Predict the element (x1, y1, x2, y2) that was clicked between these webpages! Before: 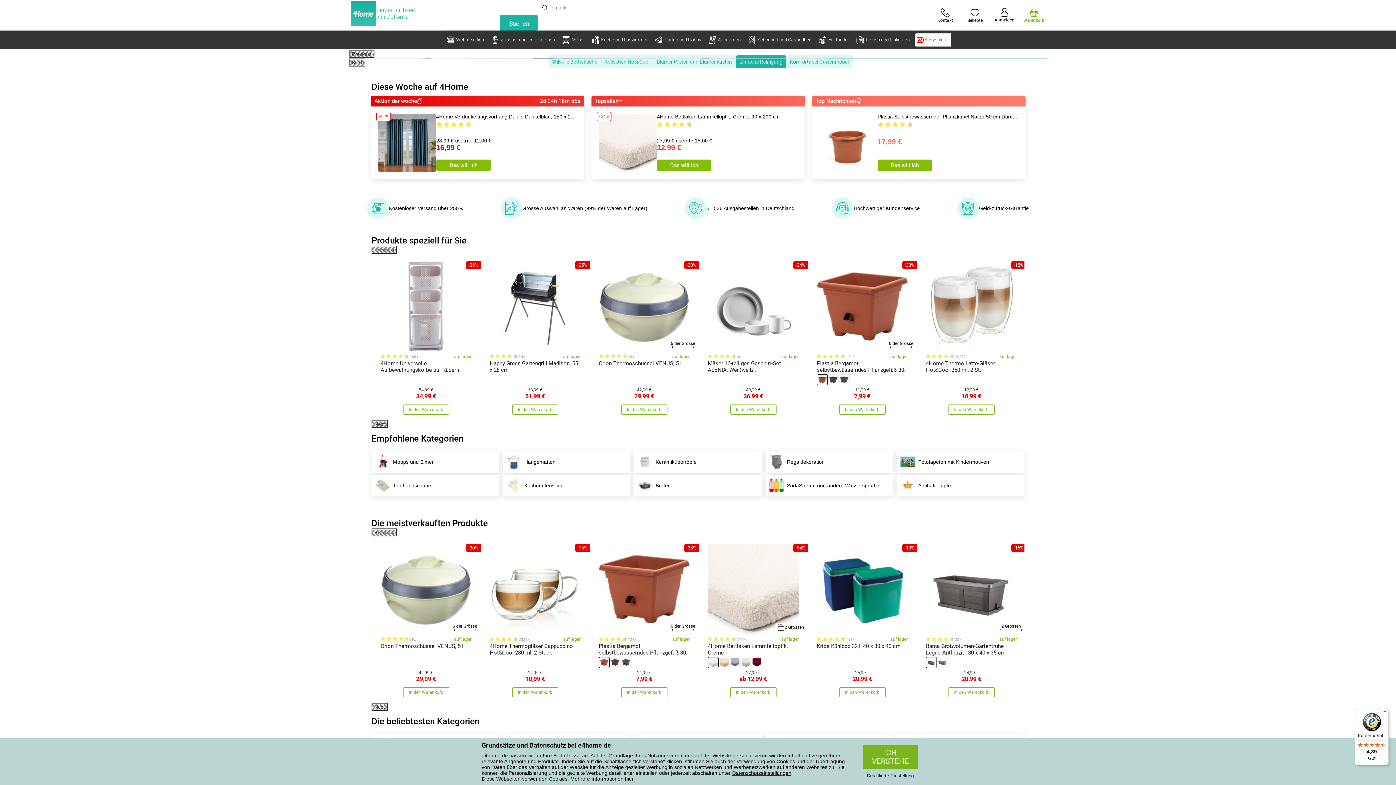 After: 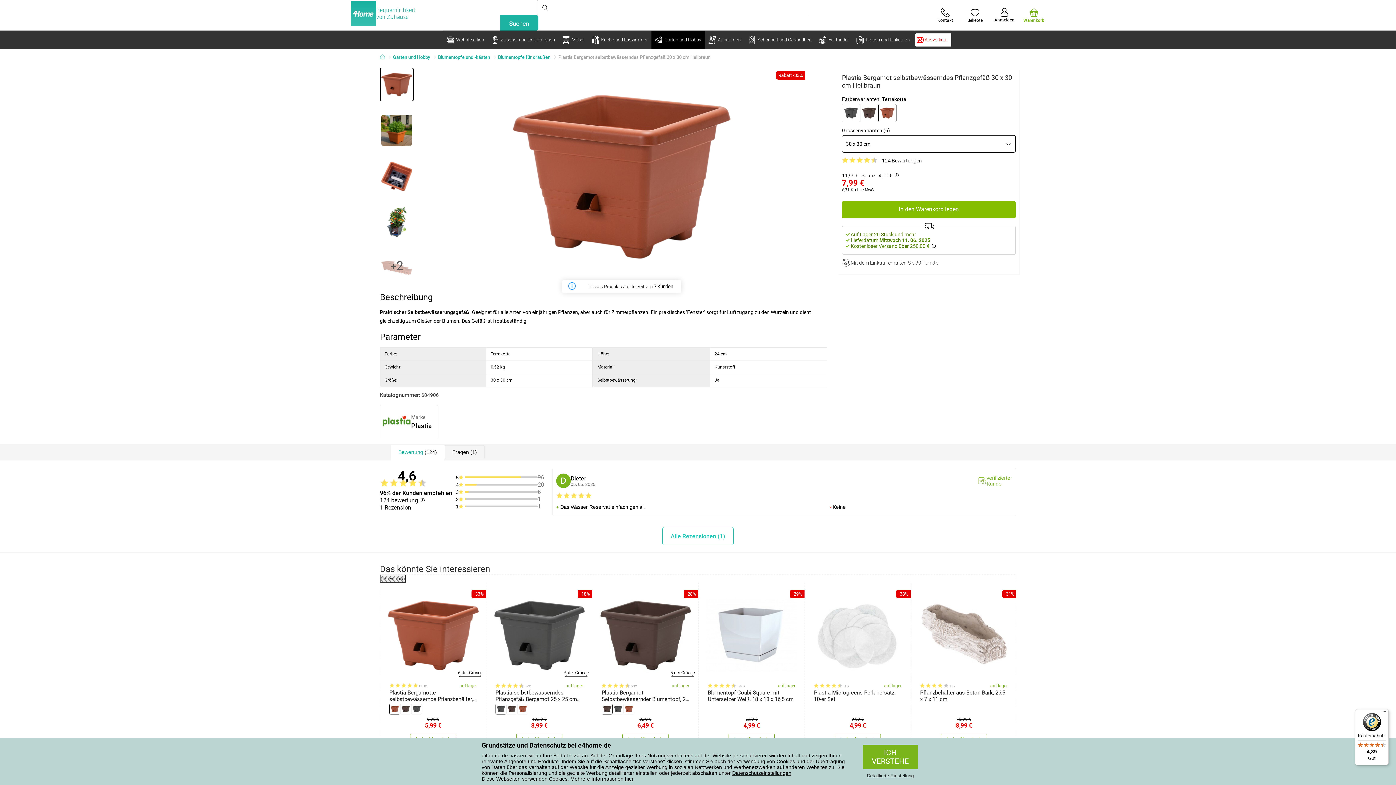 Action: bbox: (817, 374, 827, 385)